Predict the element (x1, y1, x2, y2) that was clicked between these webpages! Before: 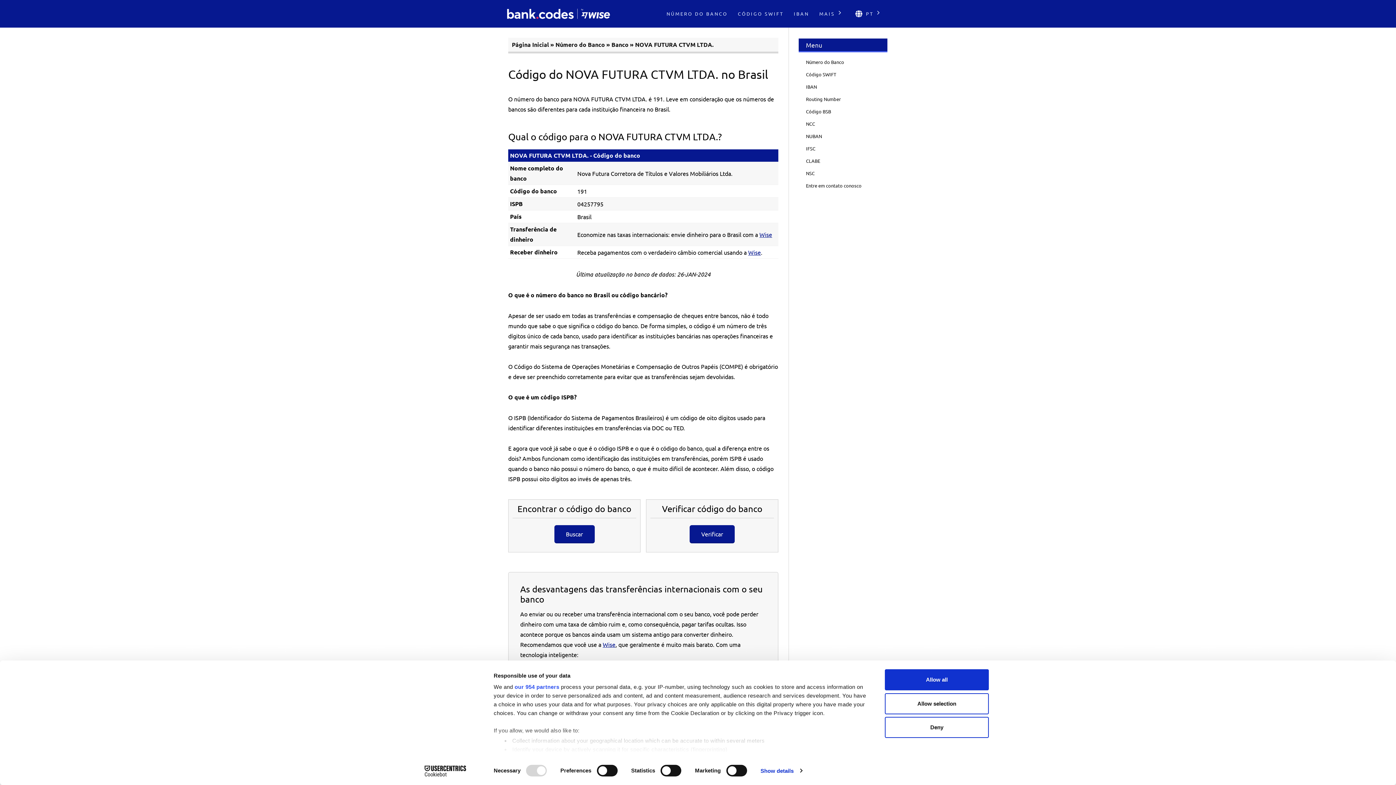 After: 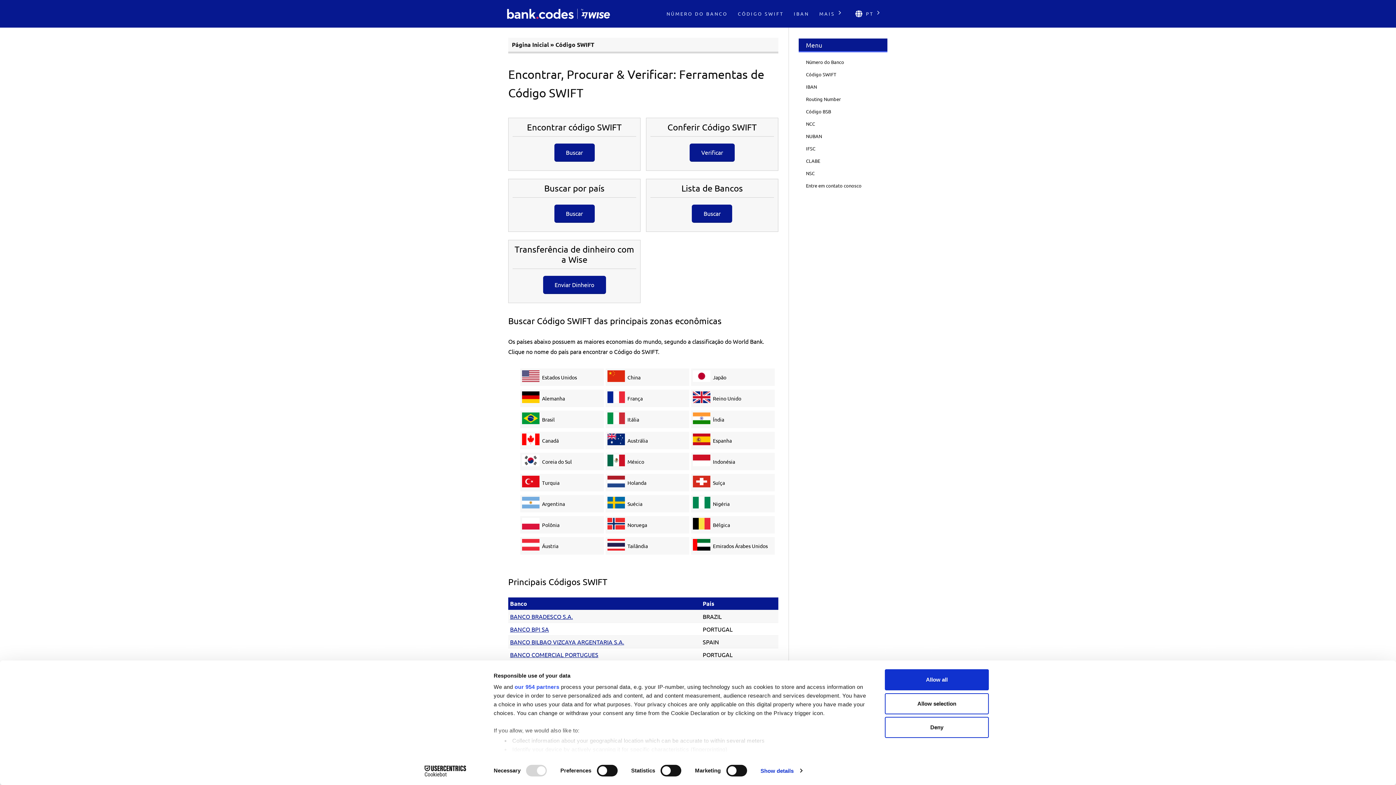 Action: label: Código SWIFT bbox: (798, 68, 887, 80)